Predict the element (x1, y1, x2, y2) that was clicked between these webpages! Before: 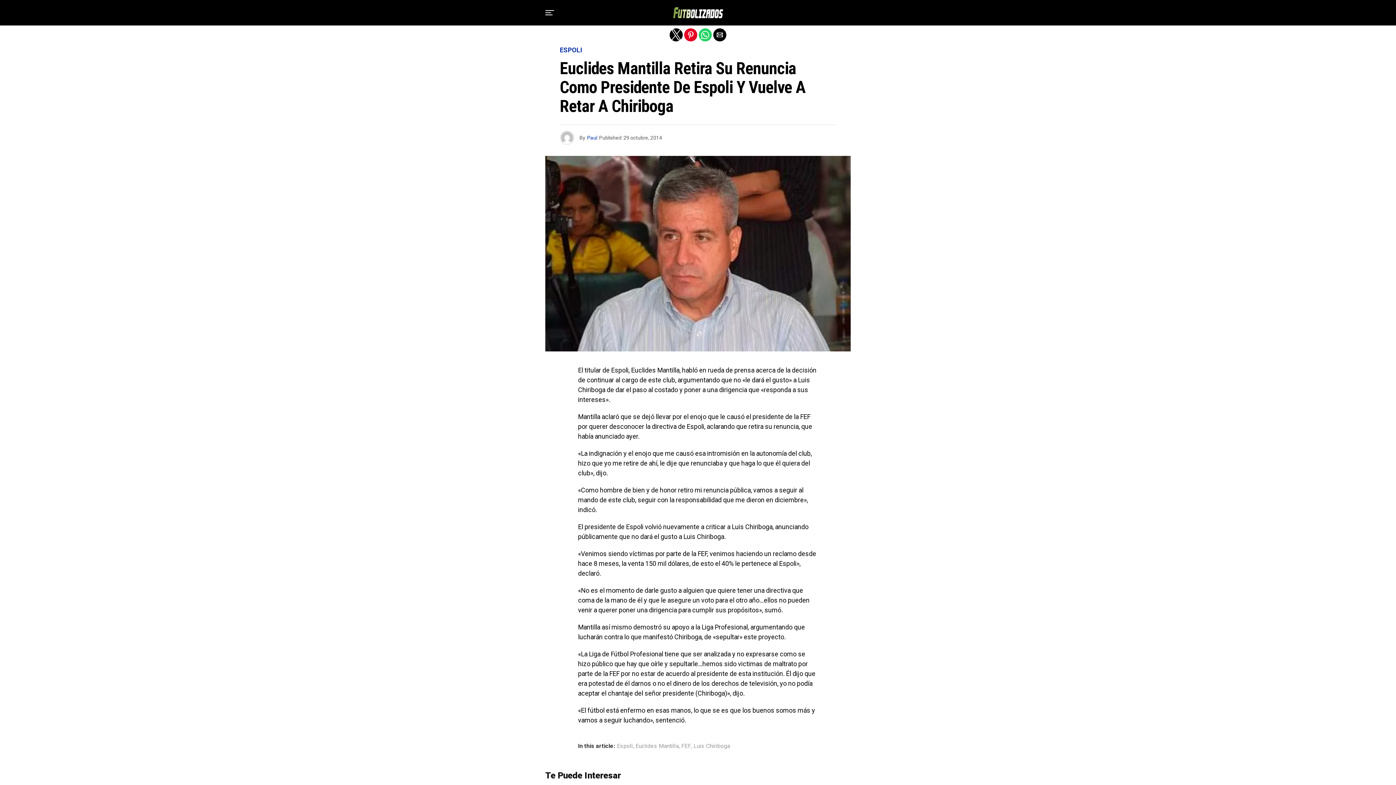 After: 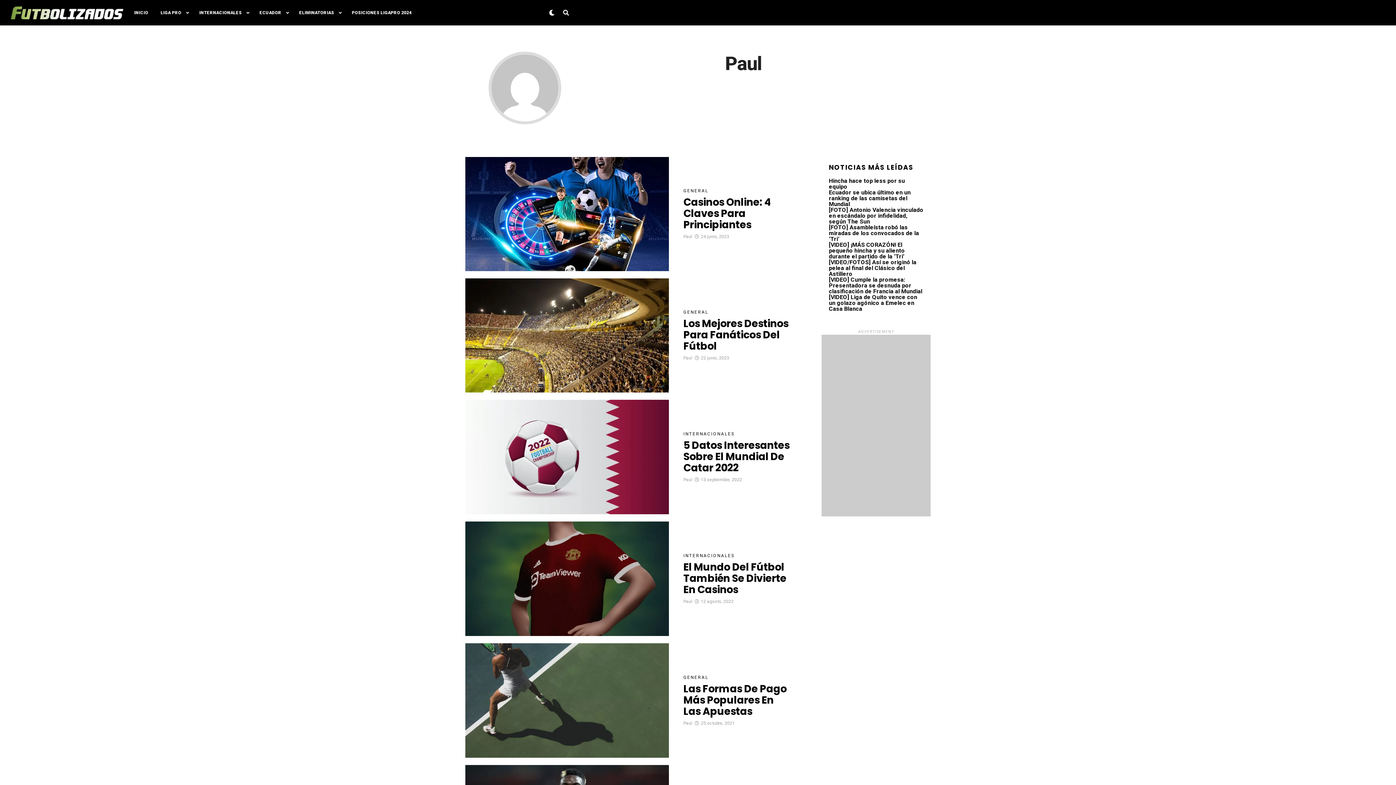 Action: label: Paul bbox: (587, 134, 597, 140)